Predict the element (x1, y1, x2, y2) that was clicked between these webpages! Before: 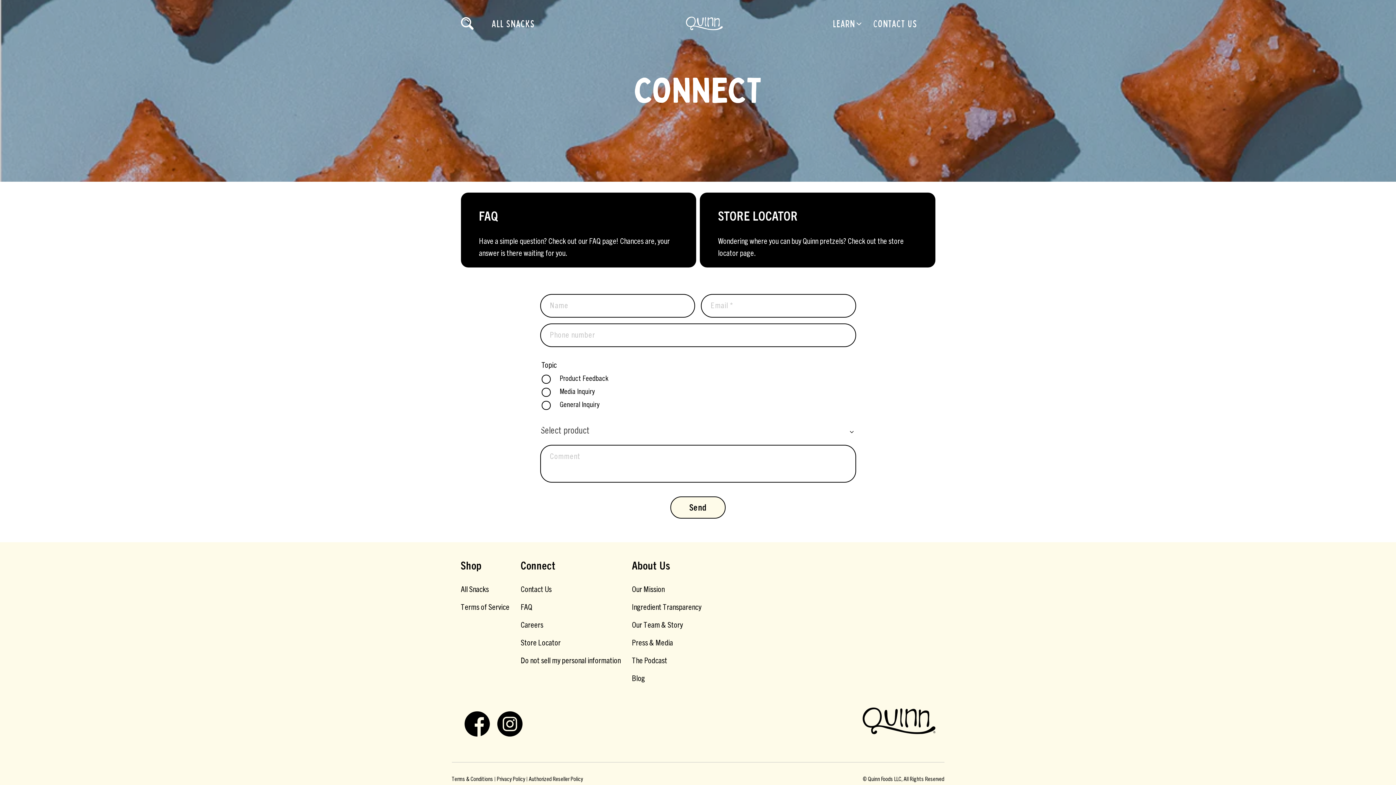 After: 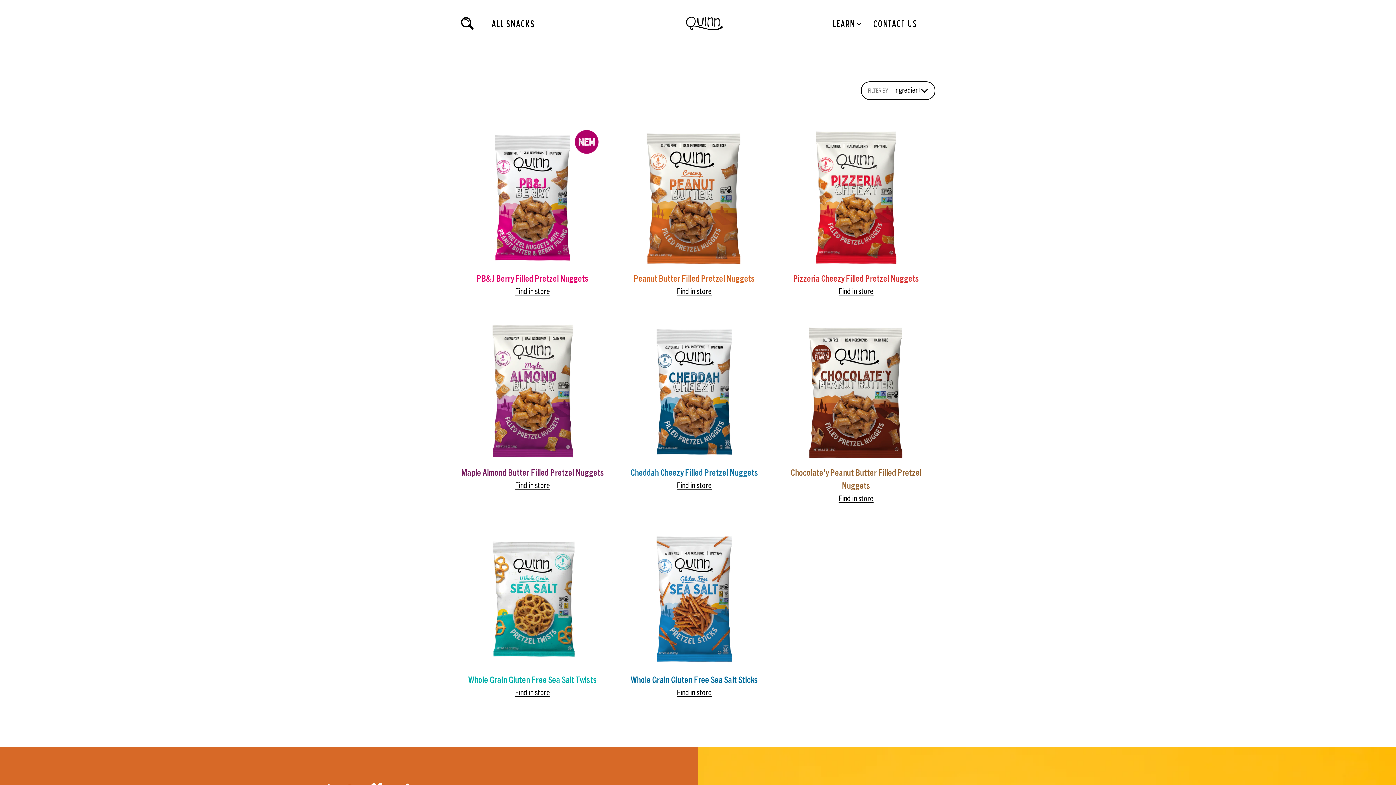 Action: bbox: (460, 586, 488, 594) label: All Snacks